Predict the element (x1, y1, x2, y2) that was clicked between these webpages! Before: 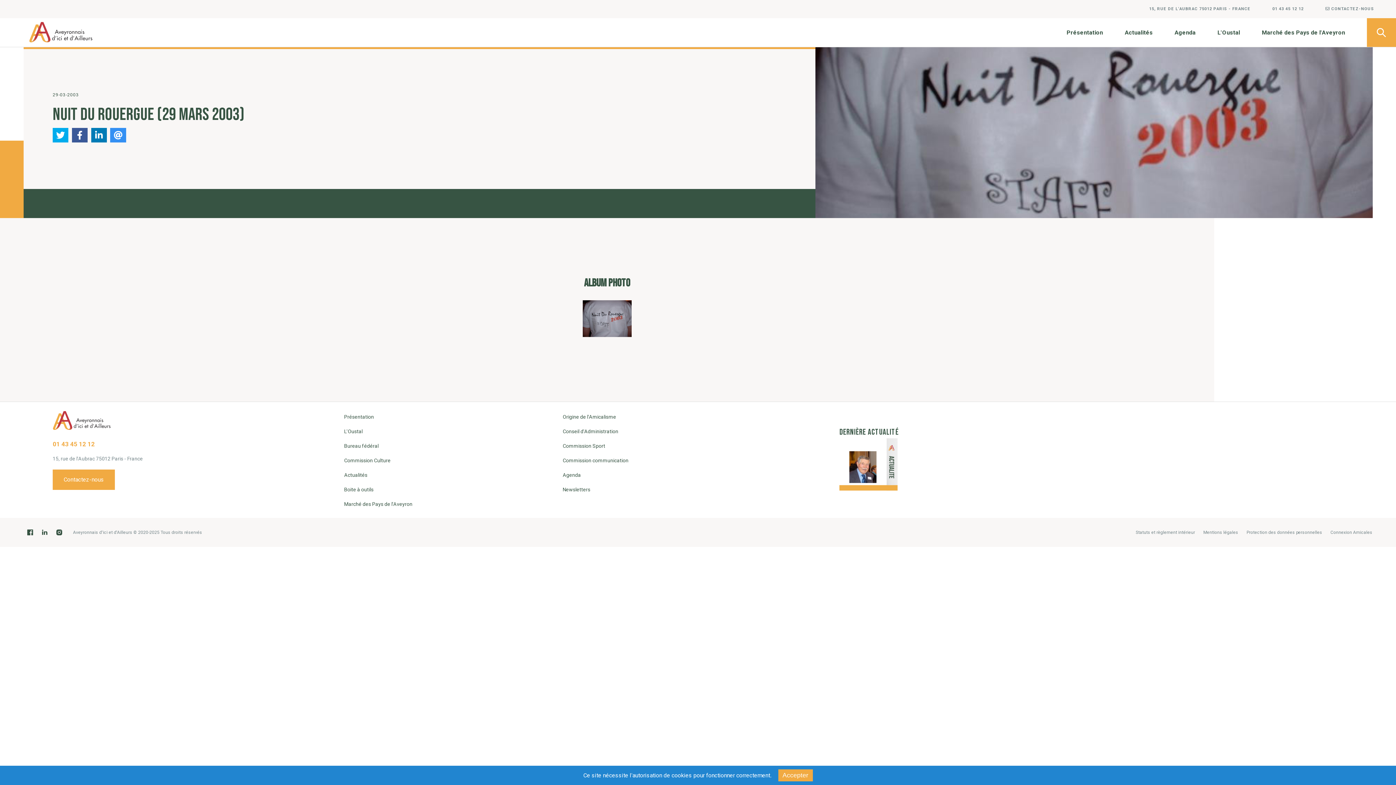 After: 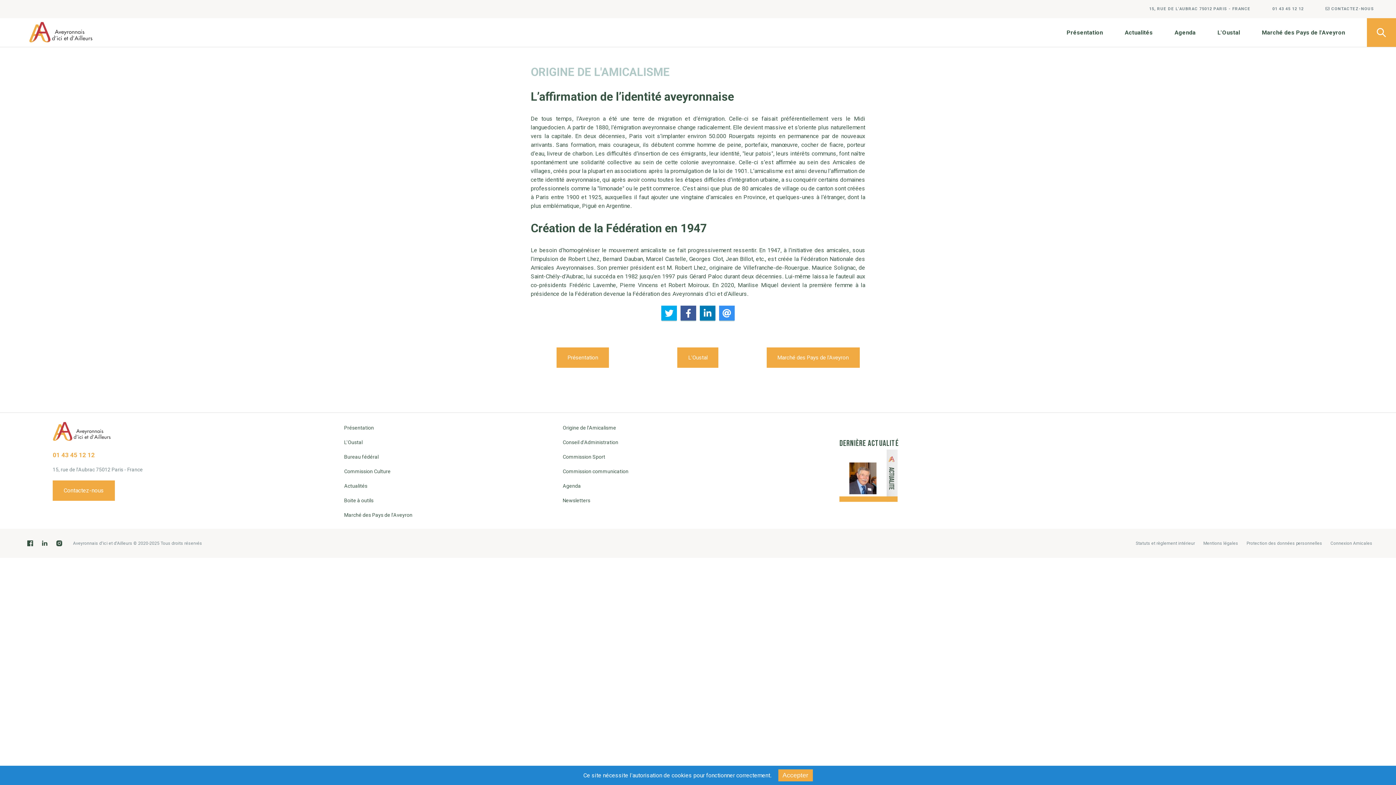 Action: label: Origine de l'Amicalisme bbox: (562, 409, 776, 424)